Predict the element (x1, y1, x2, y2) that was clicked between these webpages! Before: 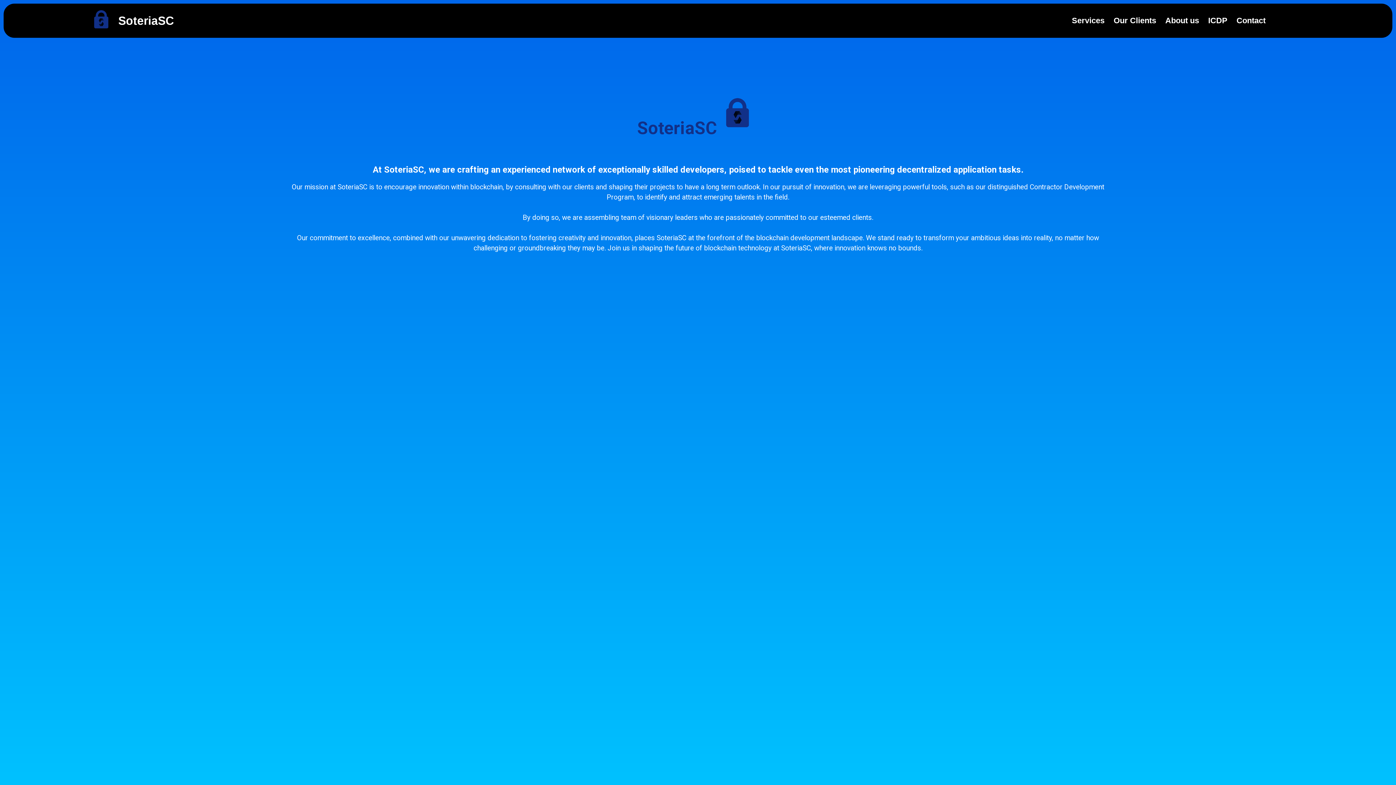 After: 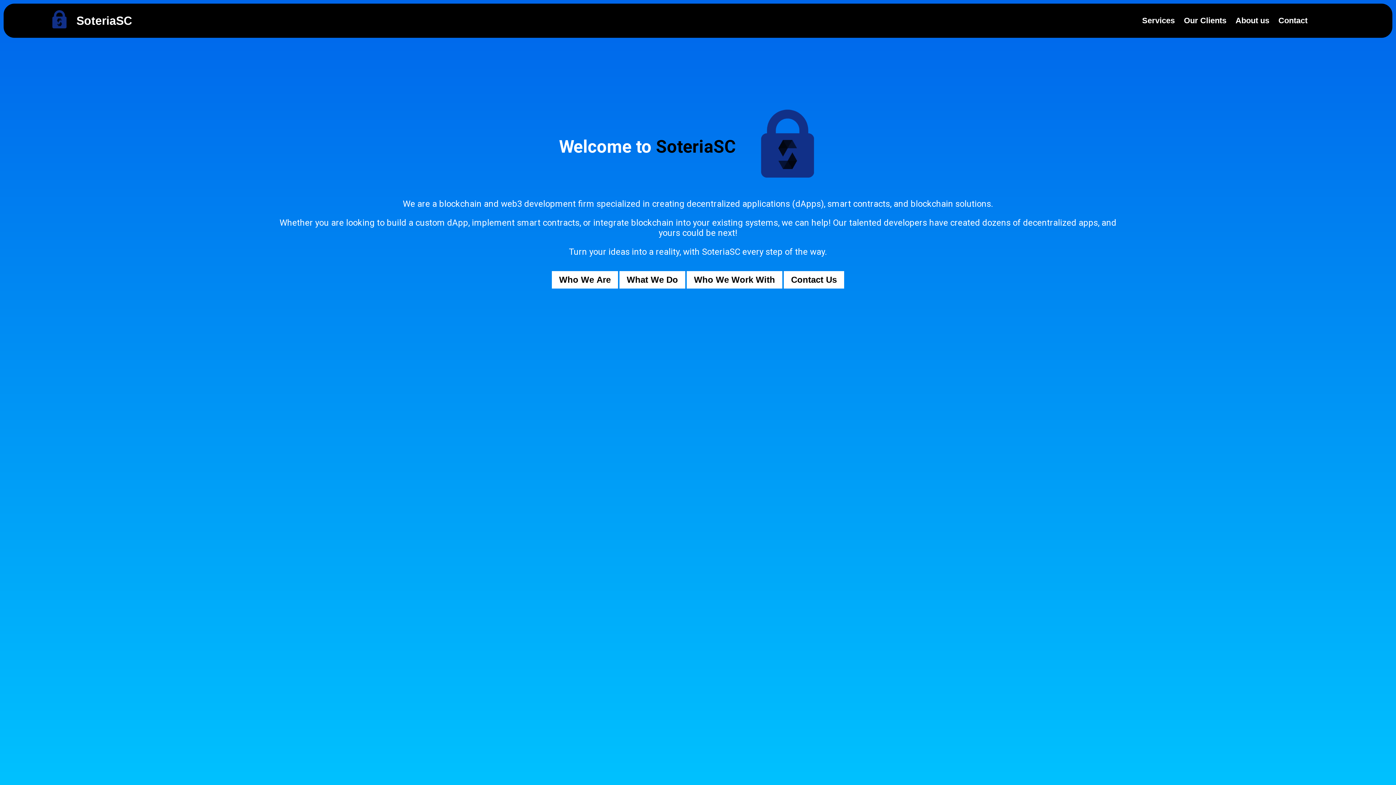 Action: label: SoteriaSC bbox: (118, 14, 173, 27)